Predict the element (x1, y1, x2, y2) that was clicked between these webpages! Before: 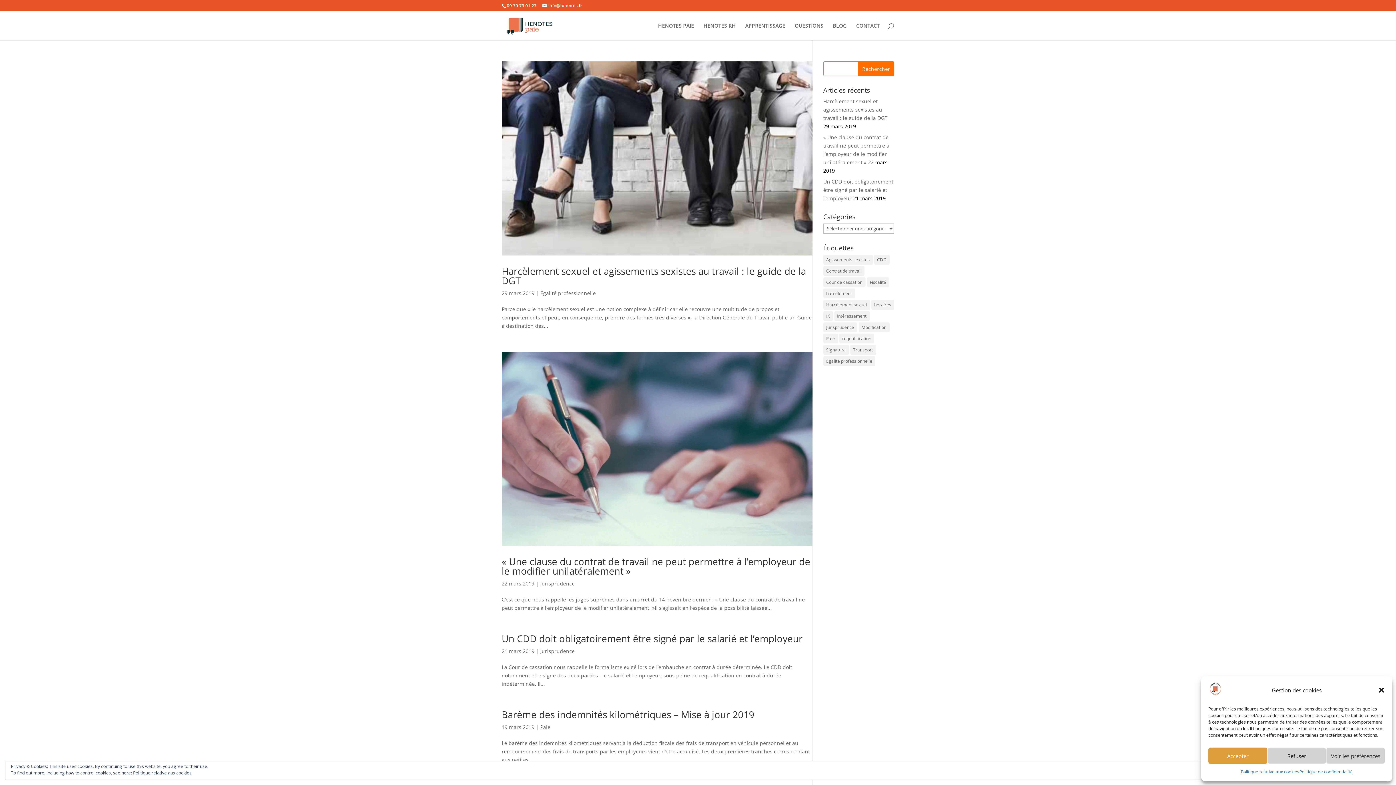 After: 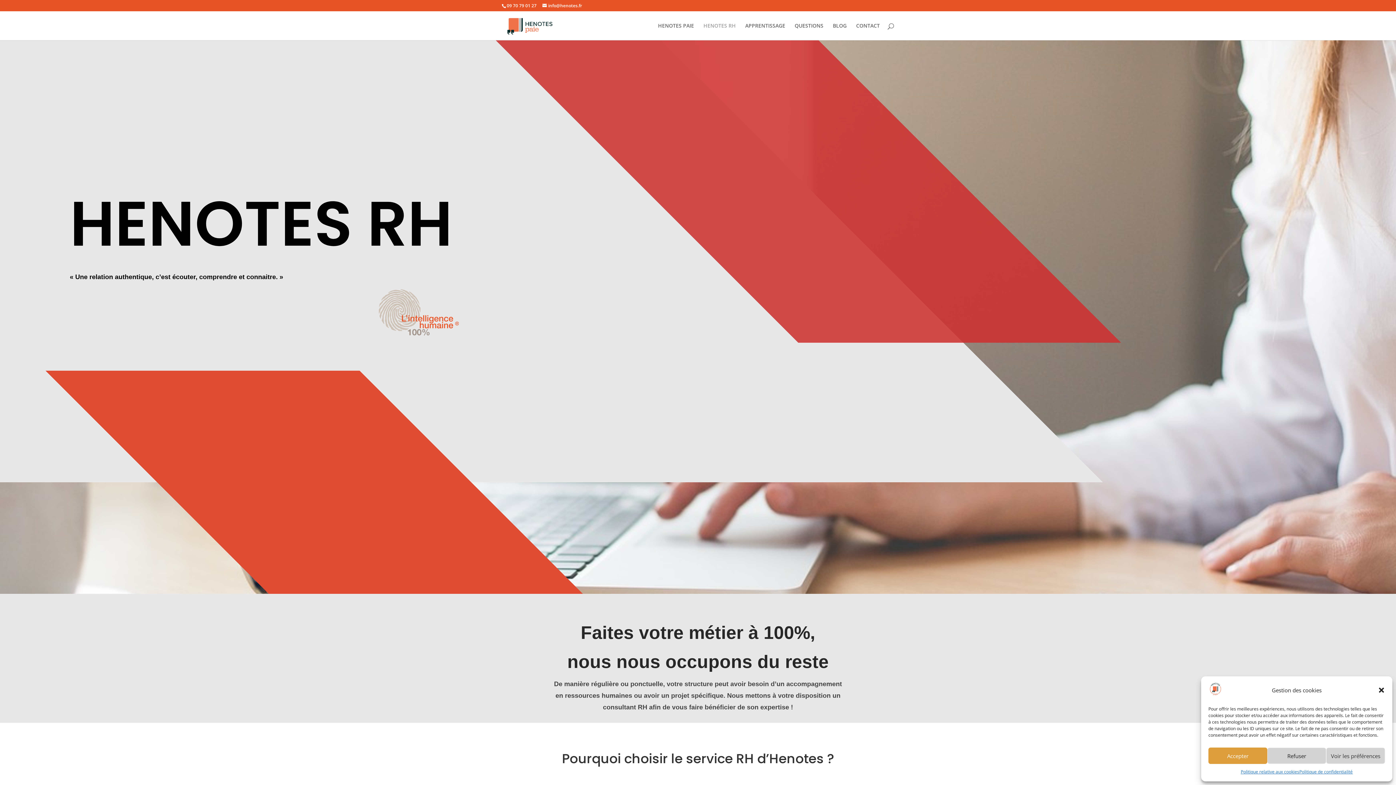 Action: bbox: (703, 23, 736, 40) label: HENOTES RH